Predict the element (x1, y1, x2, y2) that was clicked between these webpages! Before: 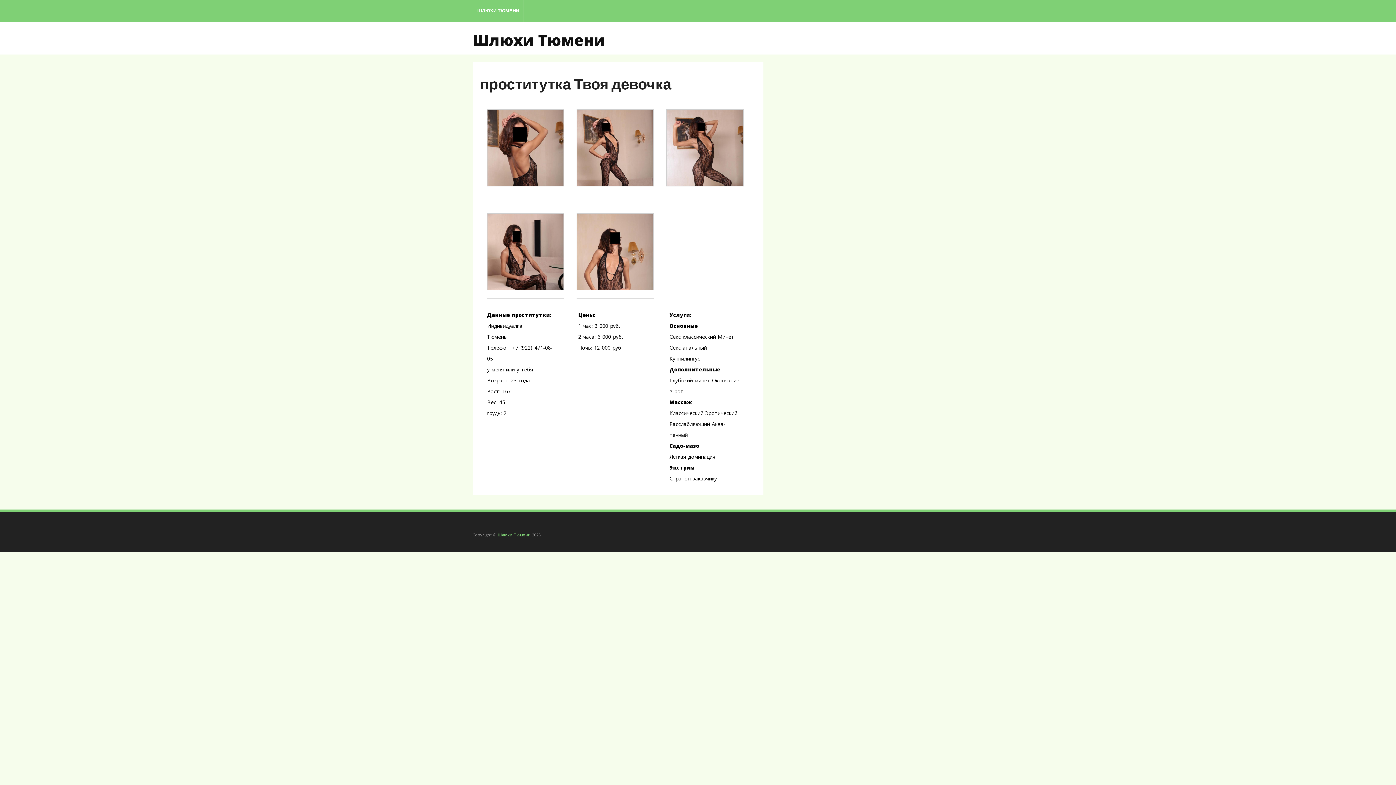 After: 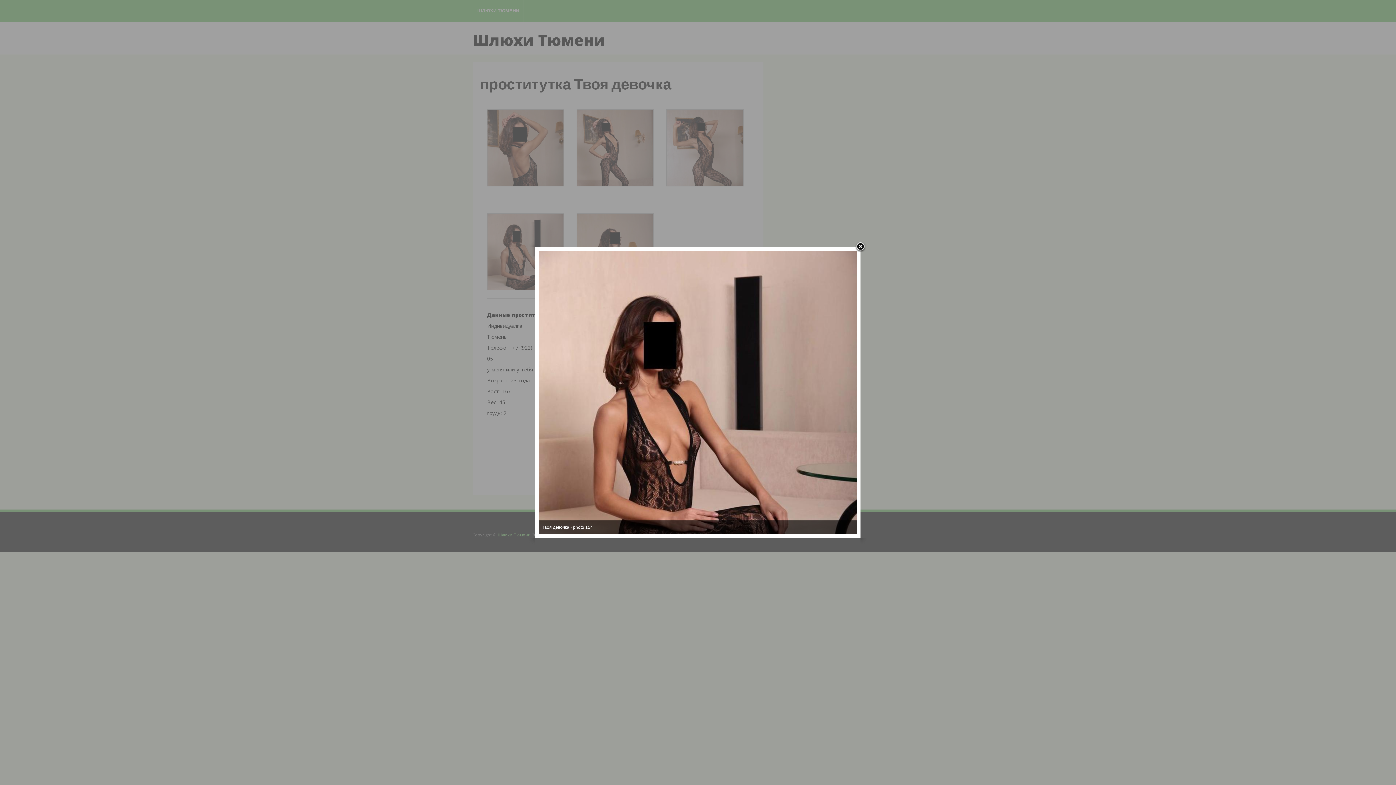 Action: bbox: (486, 292, 564, 298)